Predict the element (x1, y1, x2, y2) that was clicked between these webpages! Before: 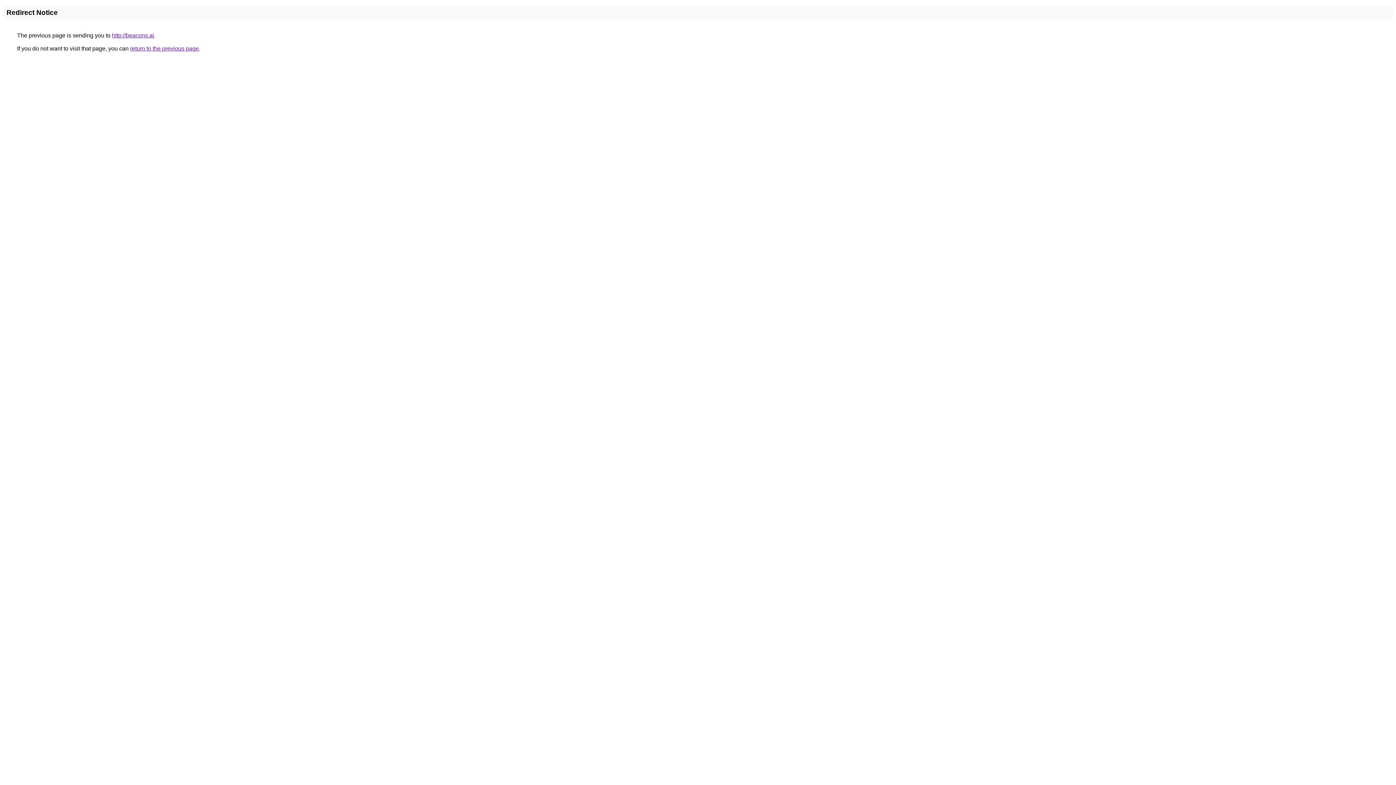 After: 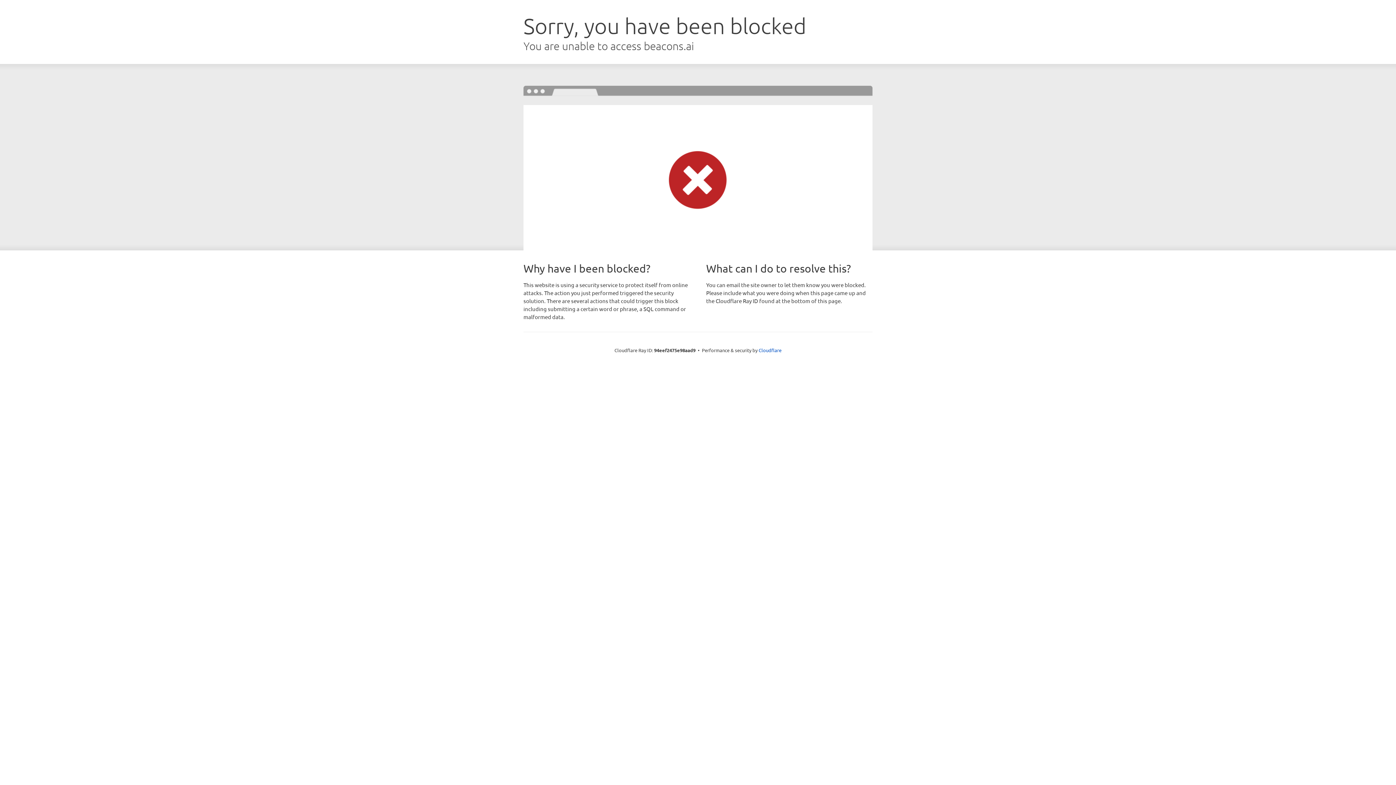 Action: label: http://beacons.ai bbox: (112, 32, 154, 38)